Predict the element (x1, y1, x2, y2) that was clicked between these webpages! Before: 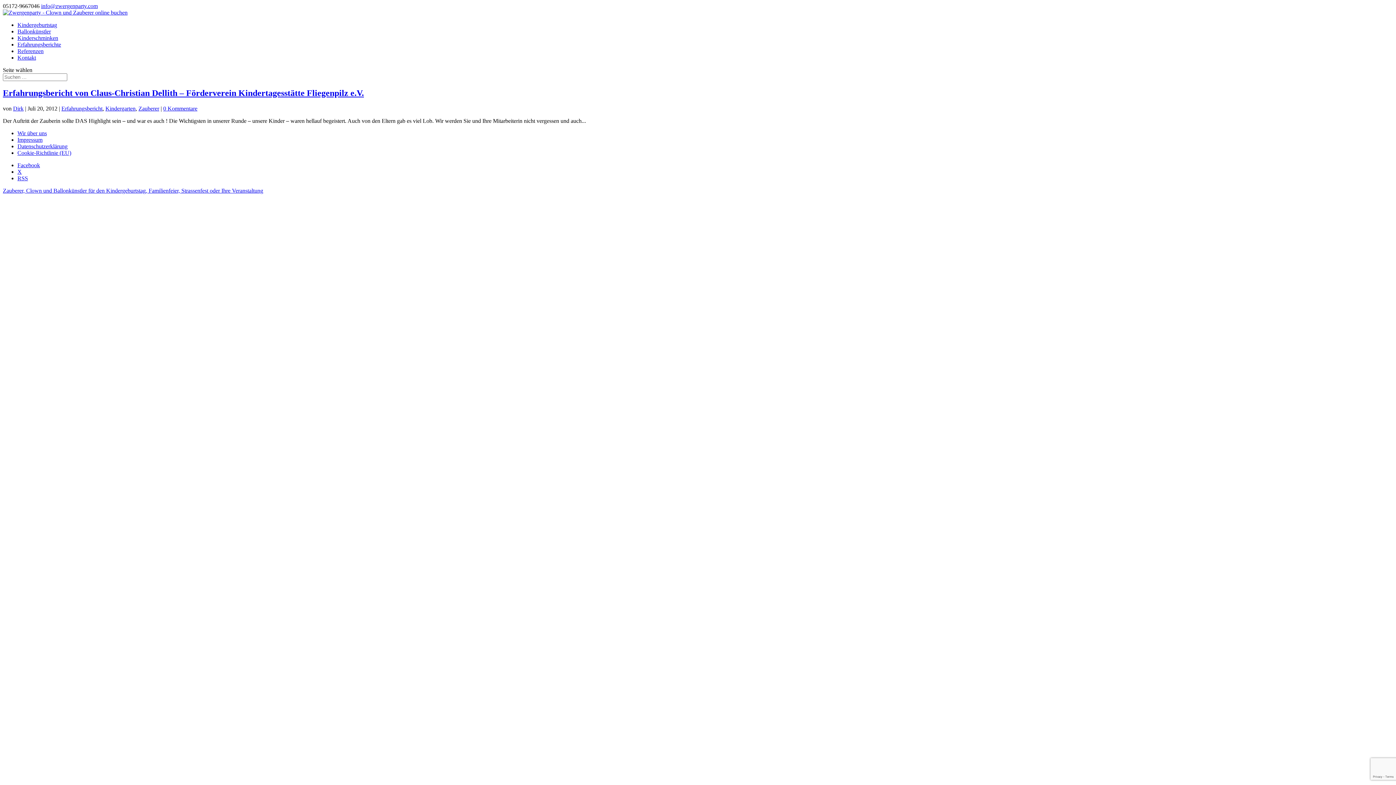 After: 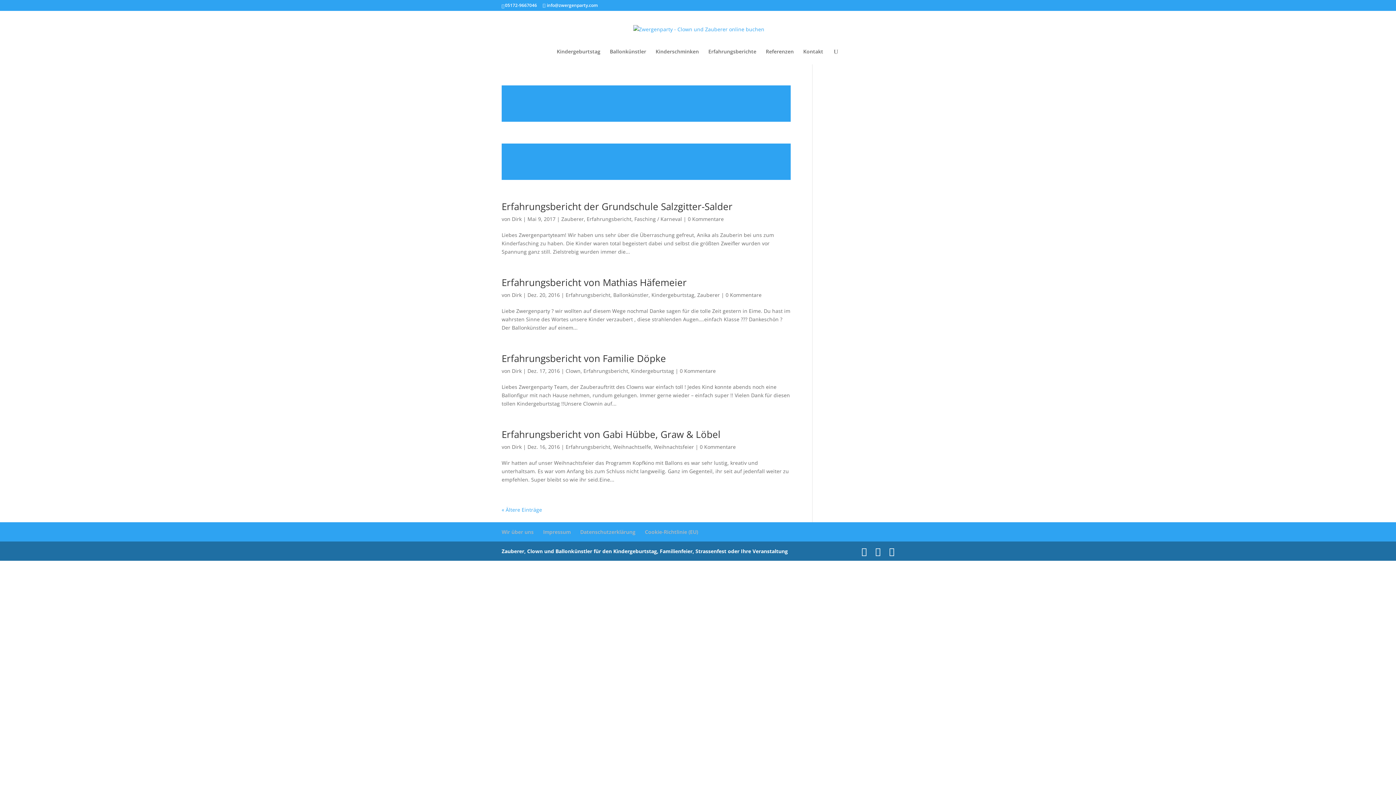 Action: label: Erfahrungsbericht bbox: (61, 105, 102, 111)